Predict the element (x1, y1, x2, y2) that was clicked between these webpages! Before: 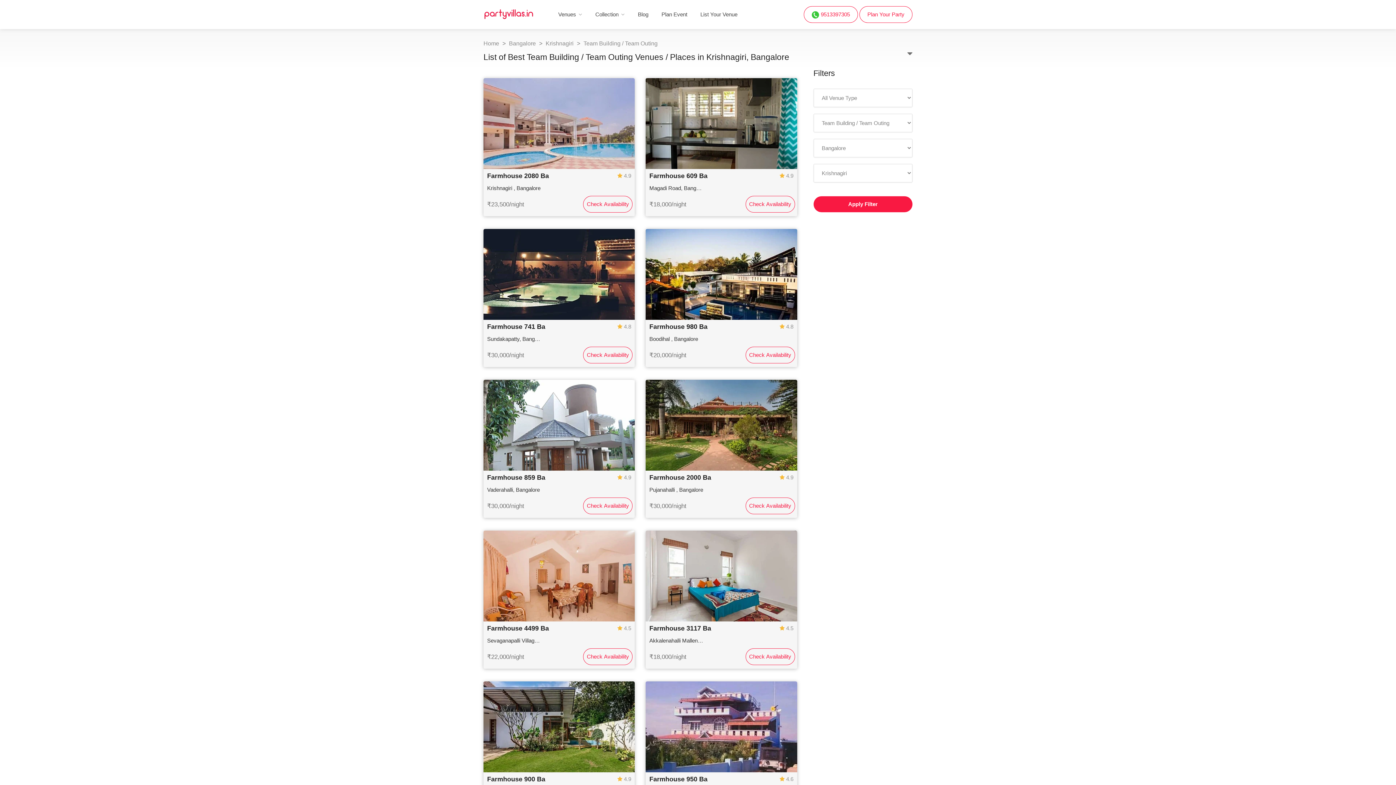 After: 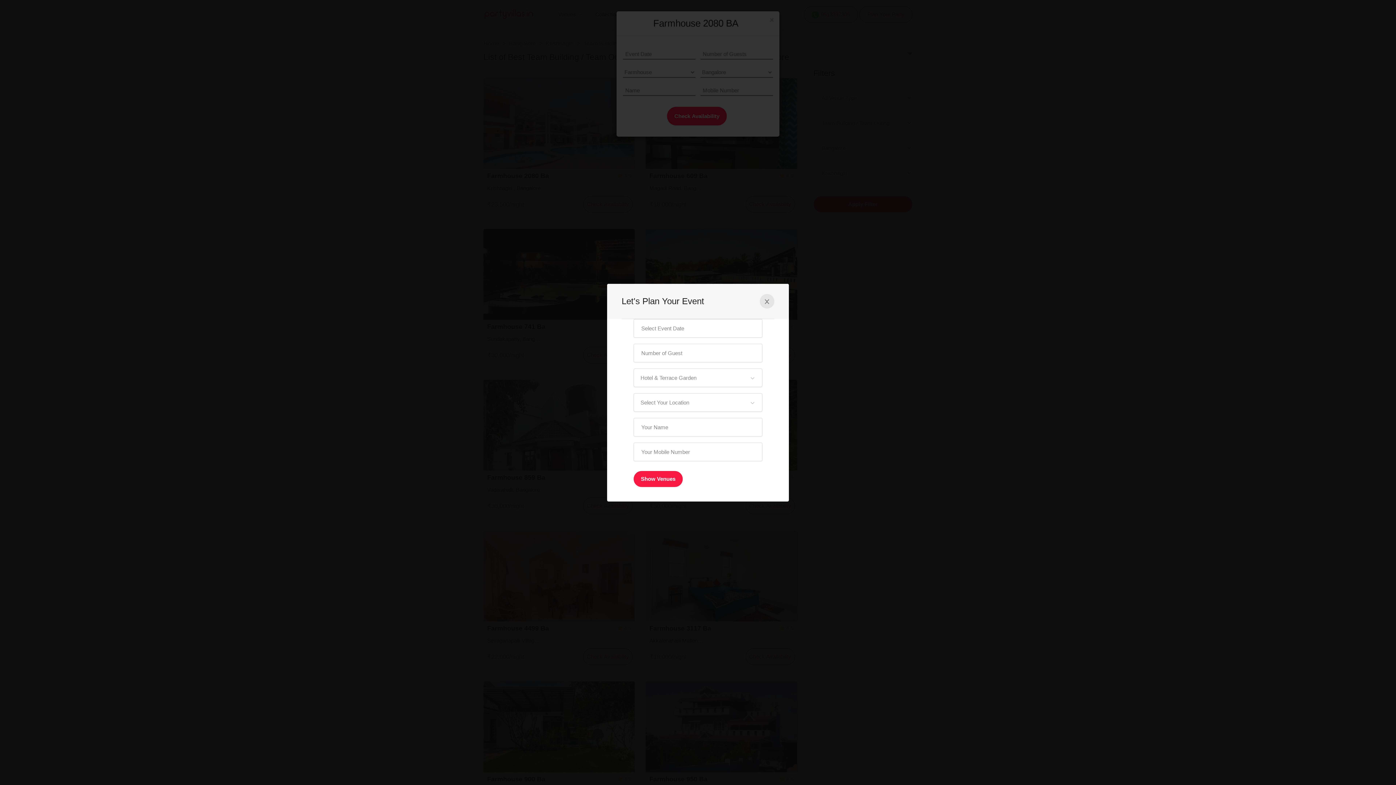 Action: bbox: (583, 196, 632, 212) label: Check Availability